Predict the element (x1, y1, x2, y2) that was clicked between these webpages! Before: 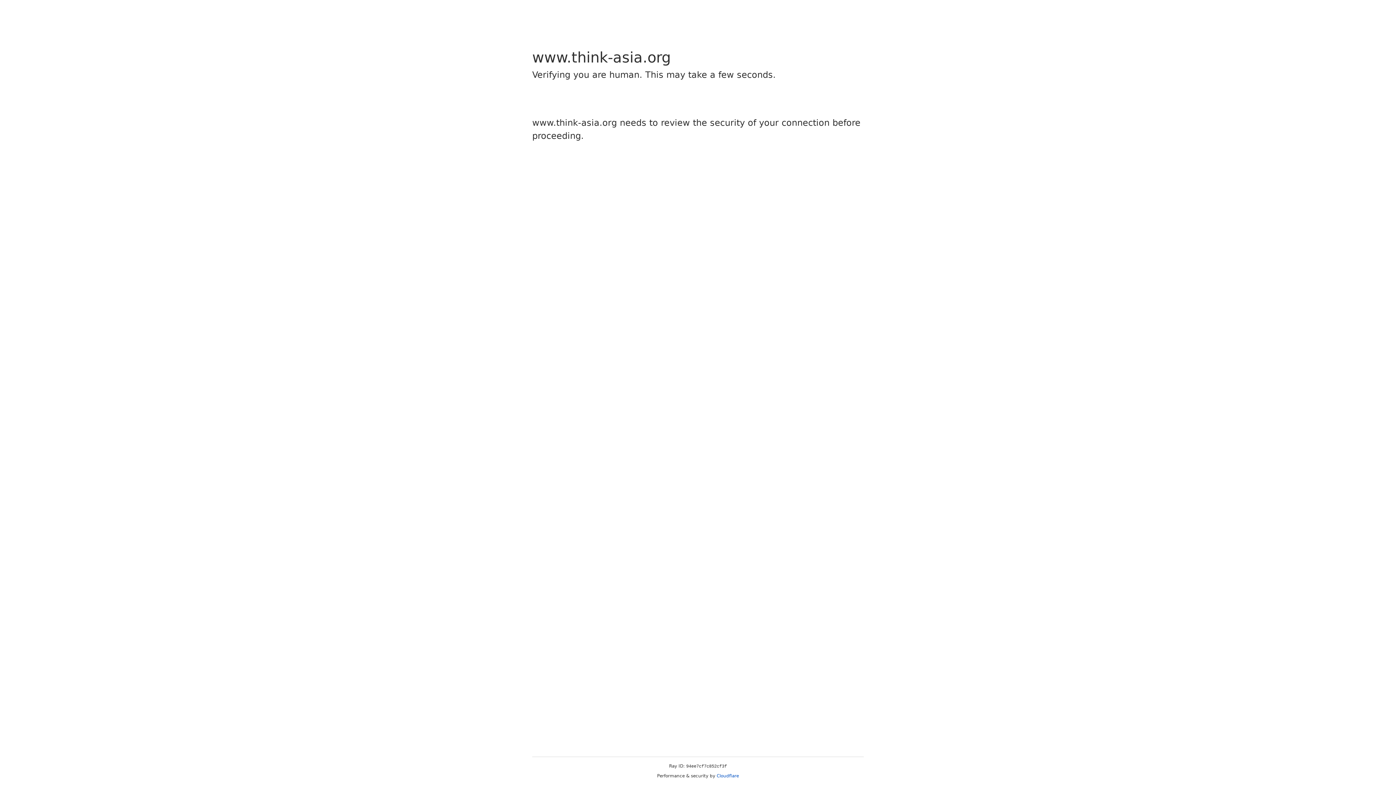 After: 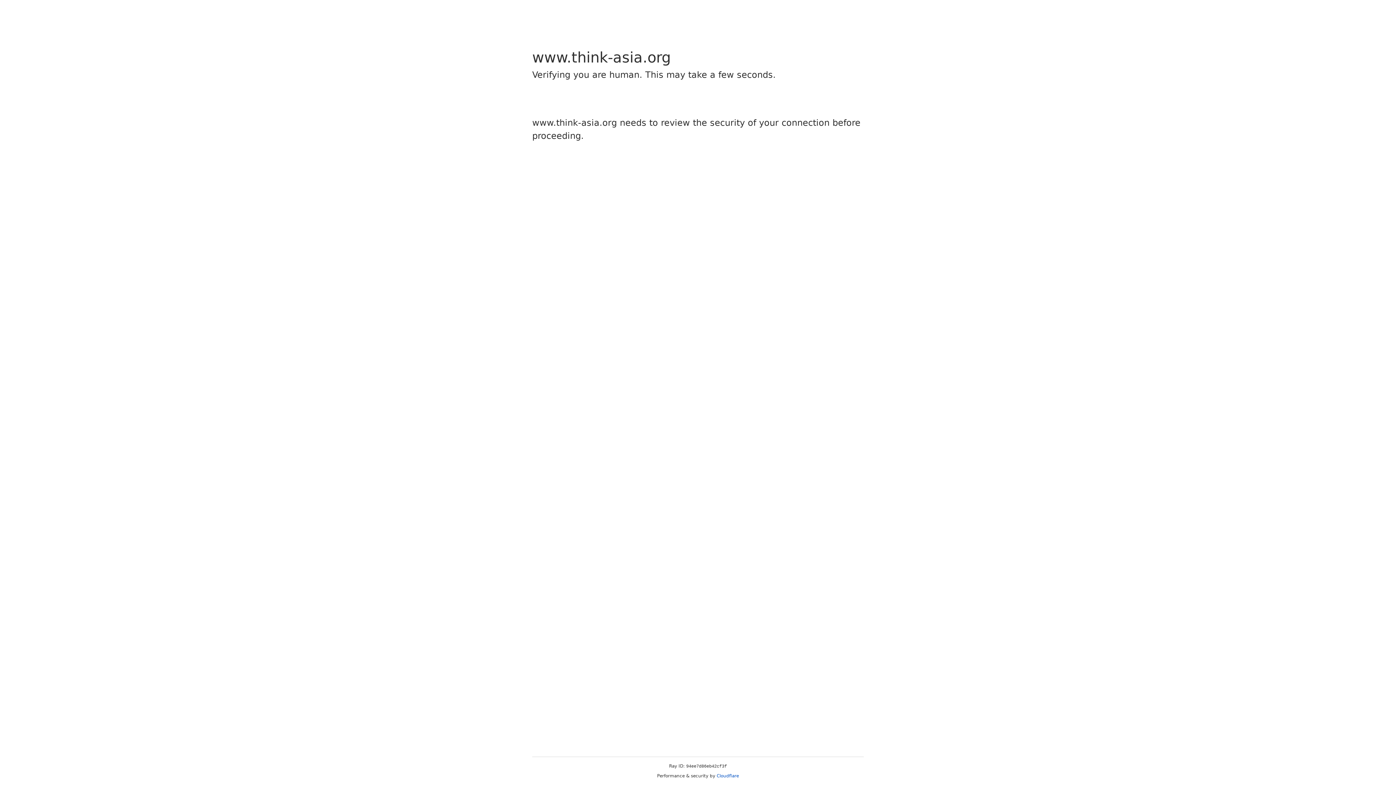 Action: label: Cloudflare bbox: (716, 773, 739, 778)